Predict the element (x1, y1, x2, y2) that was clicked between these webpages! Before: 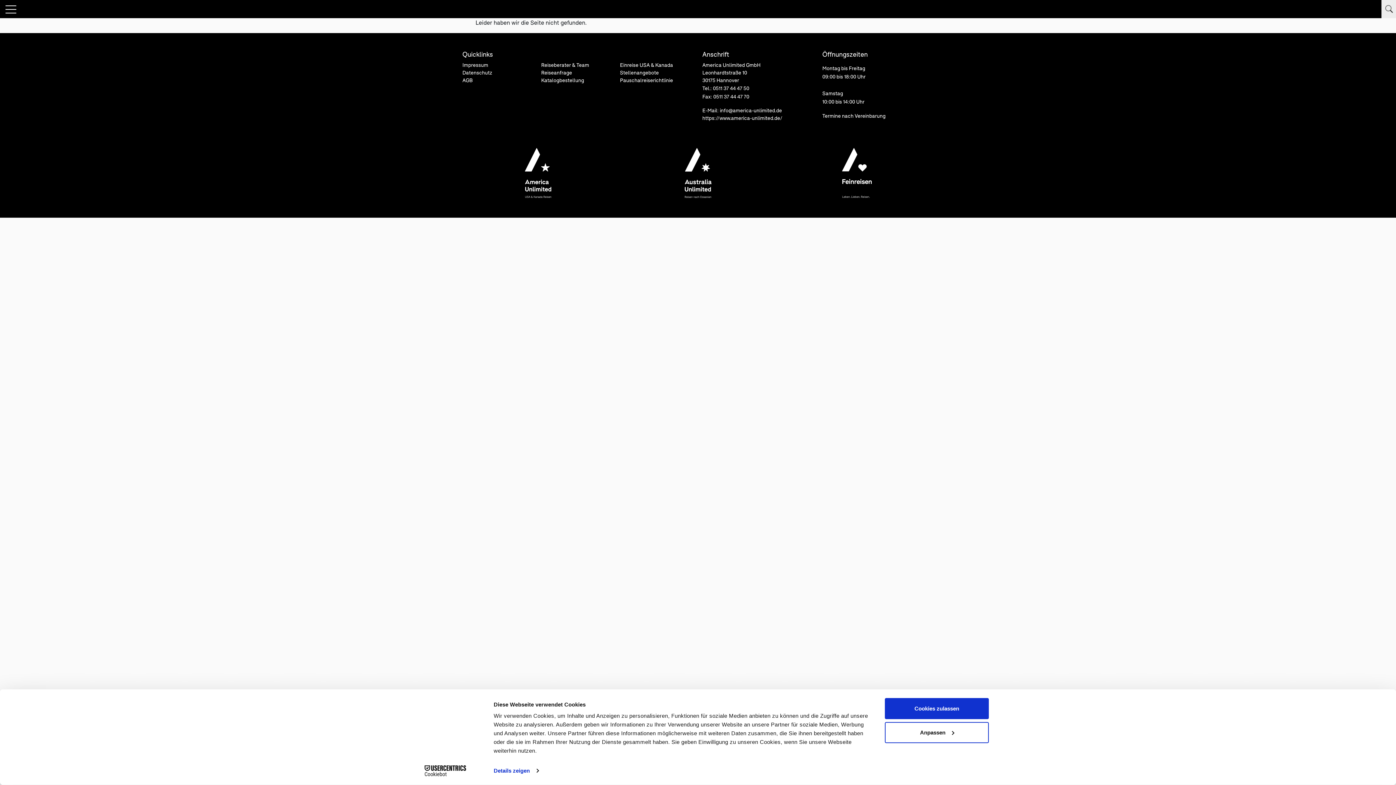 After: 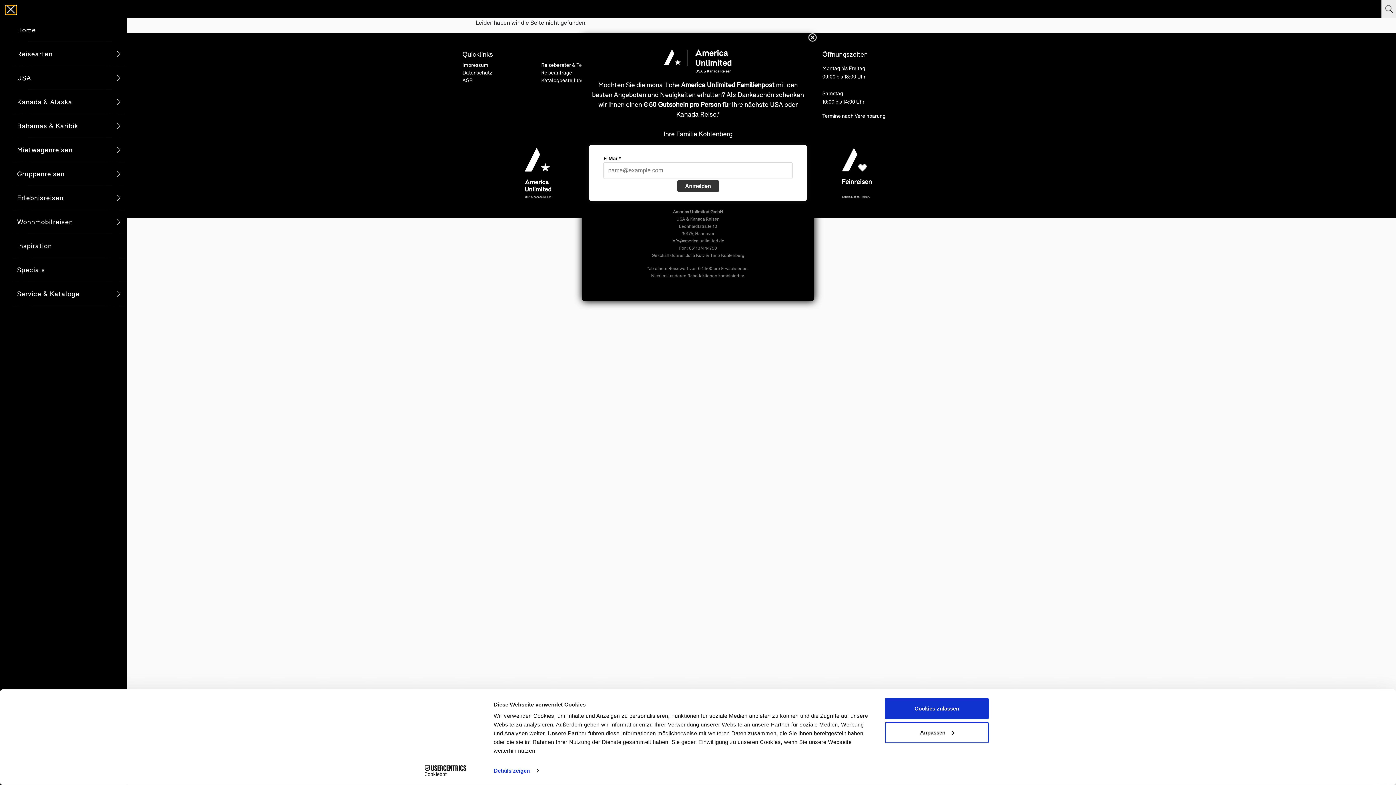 Action: bbox: (5, 5, 16, 14) label: Menü öffnen